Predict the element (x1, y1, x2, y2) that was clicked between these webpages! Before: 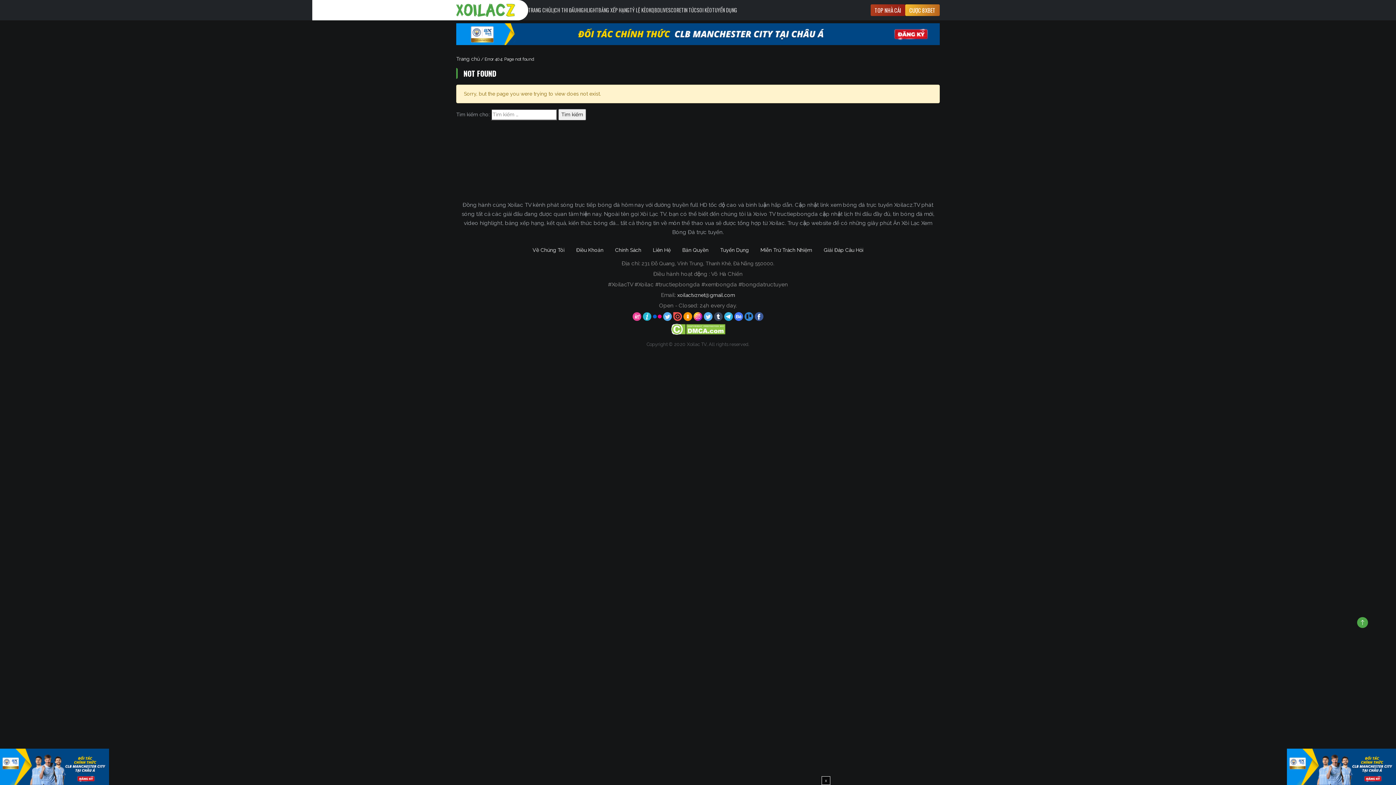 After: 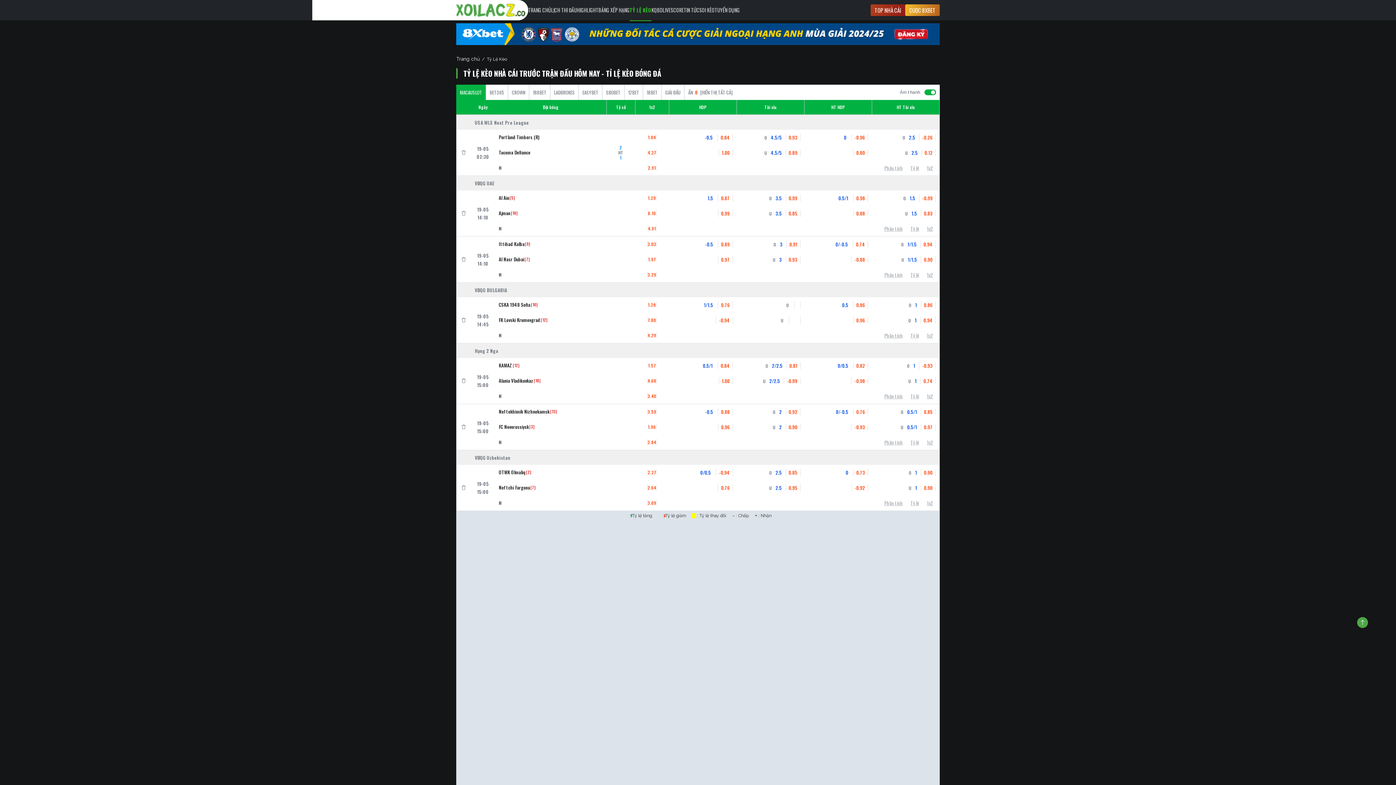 Action: label: TỶ LỆ KÈO bbox: (629, 0, 649, 20)